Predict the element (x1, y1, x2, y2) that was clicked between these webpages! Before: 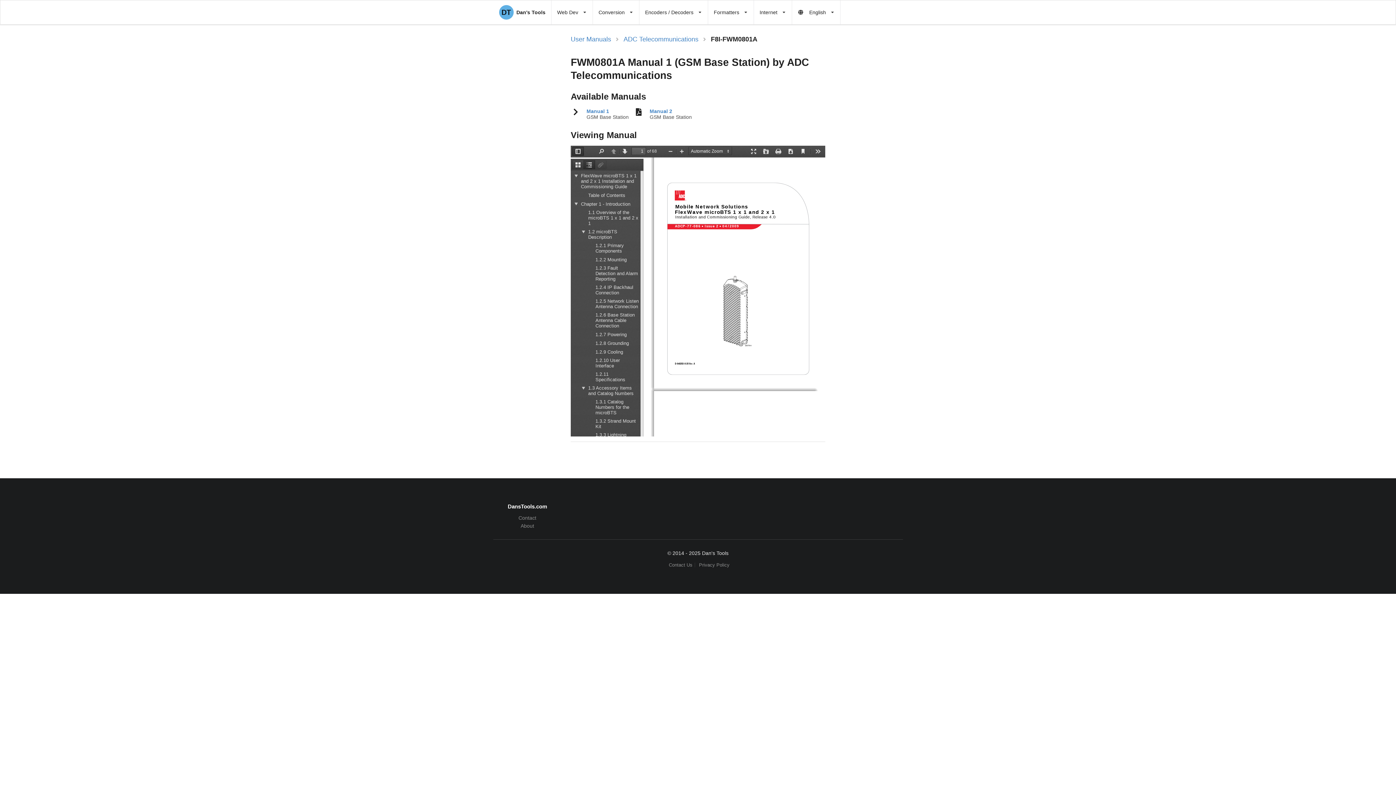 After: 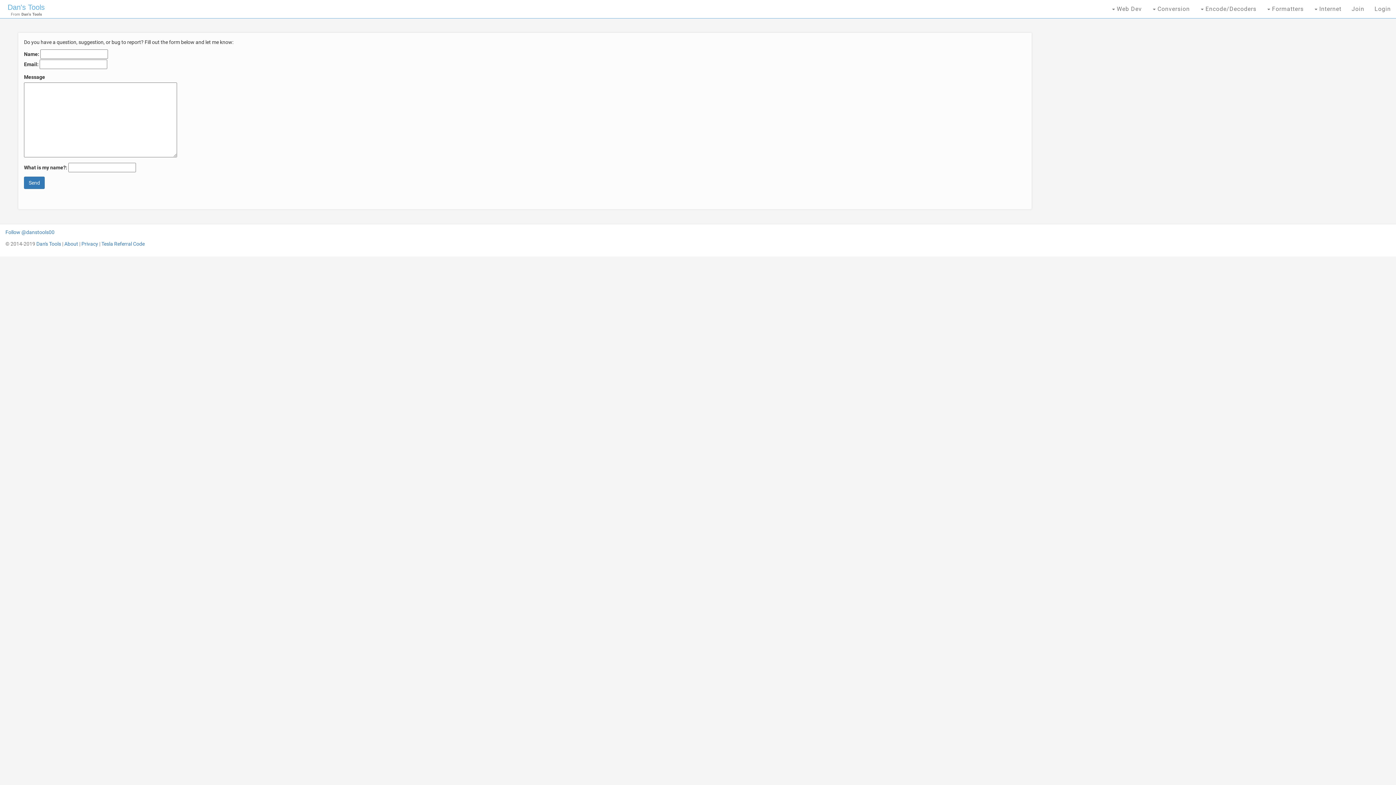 Action: bbox: (493, 515, 561, 522) label: Contact